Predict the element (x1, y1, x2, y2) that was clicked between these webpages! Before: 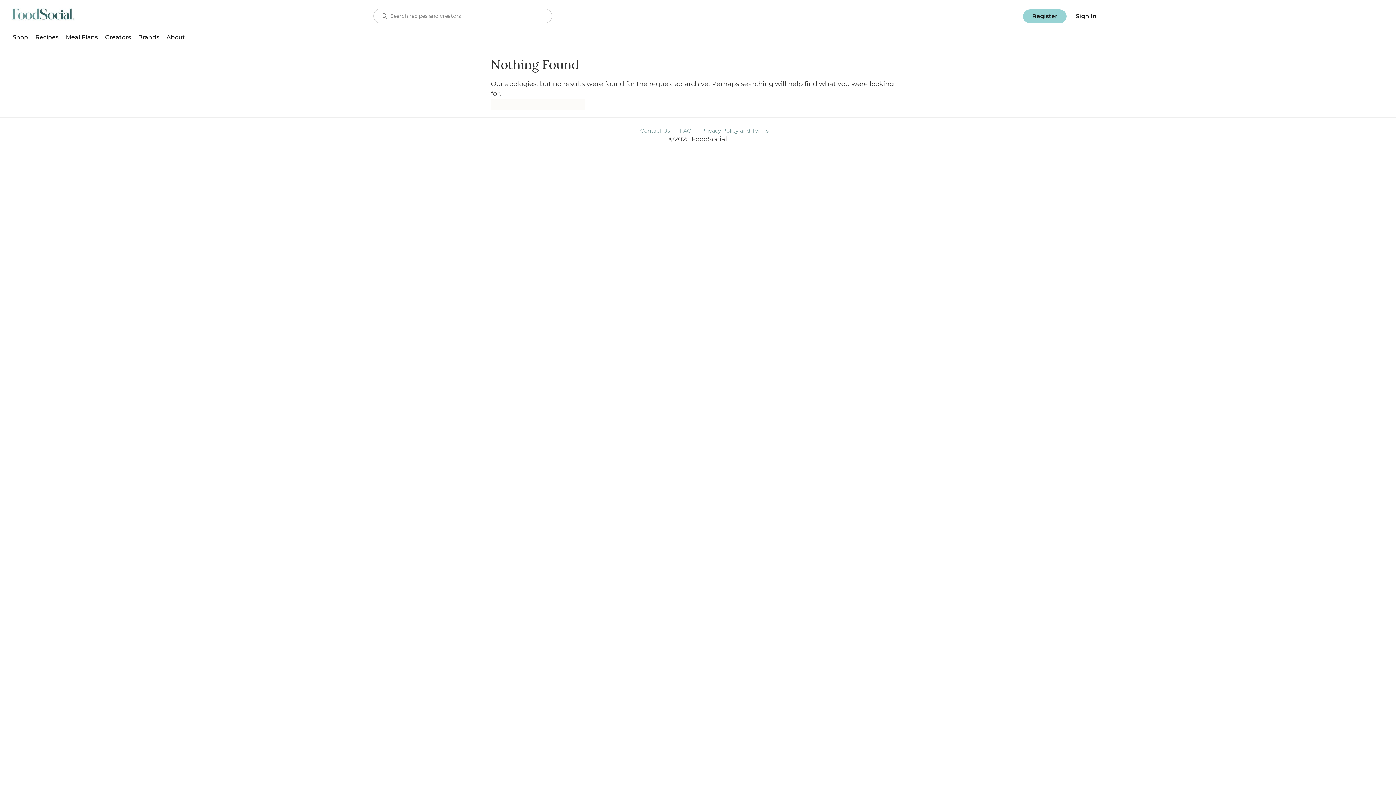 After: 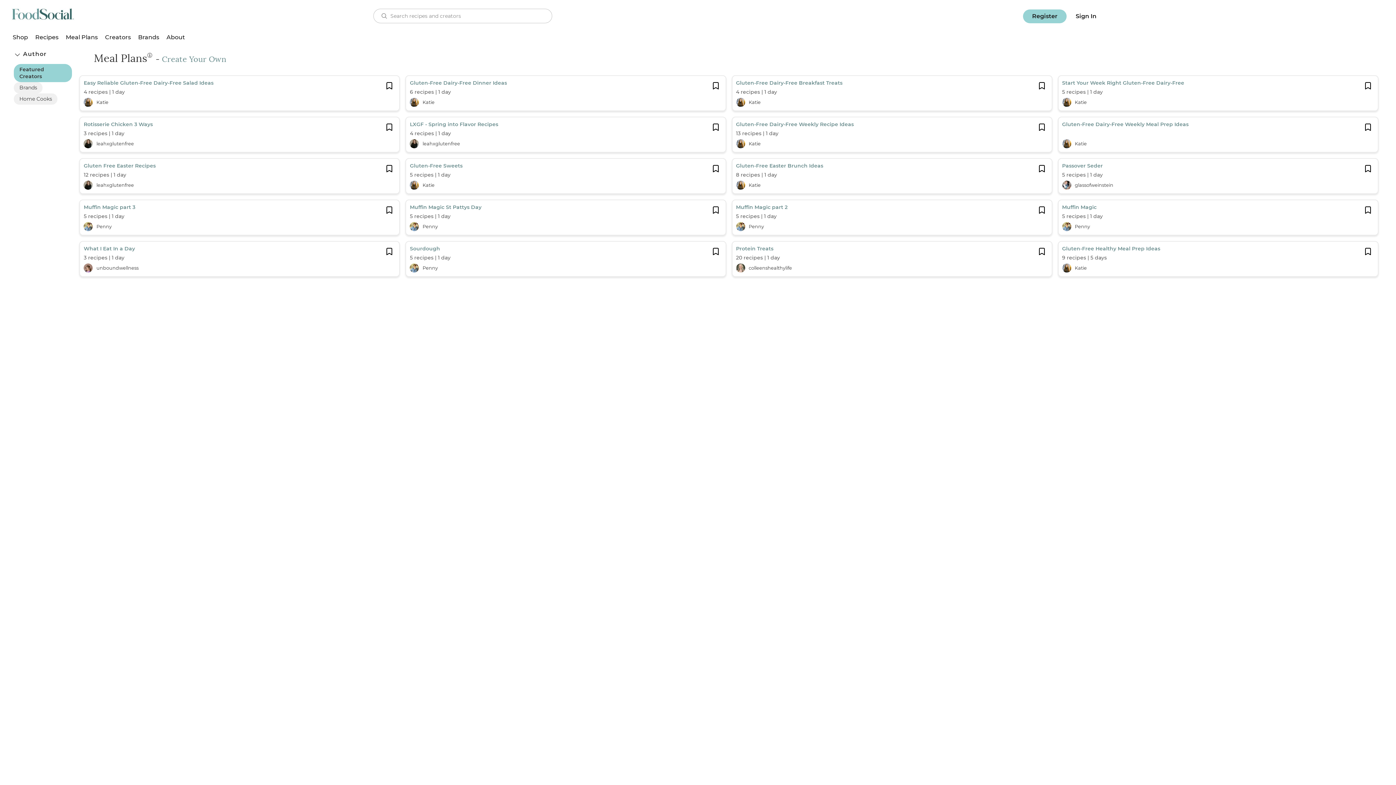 Action: label: Meal Plans bbox: (65, 33, 97, 40)